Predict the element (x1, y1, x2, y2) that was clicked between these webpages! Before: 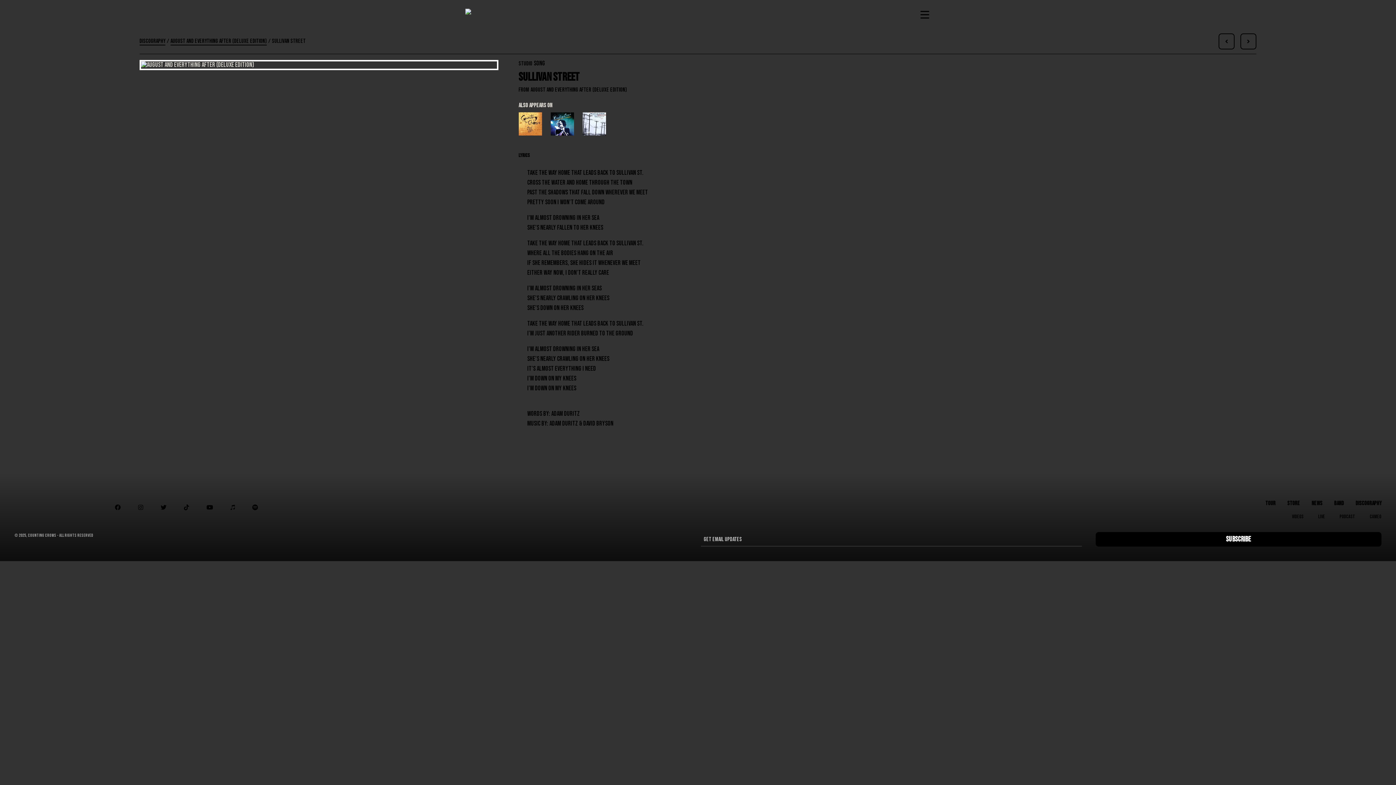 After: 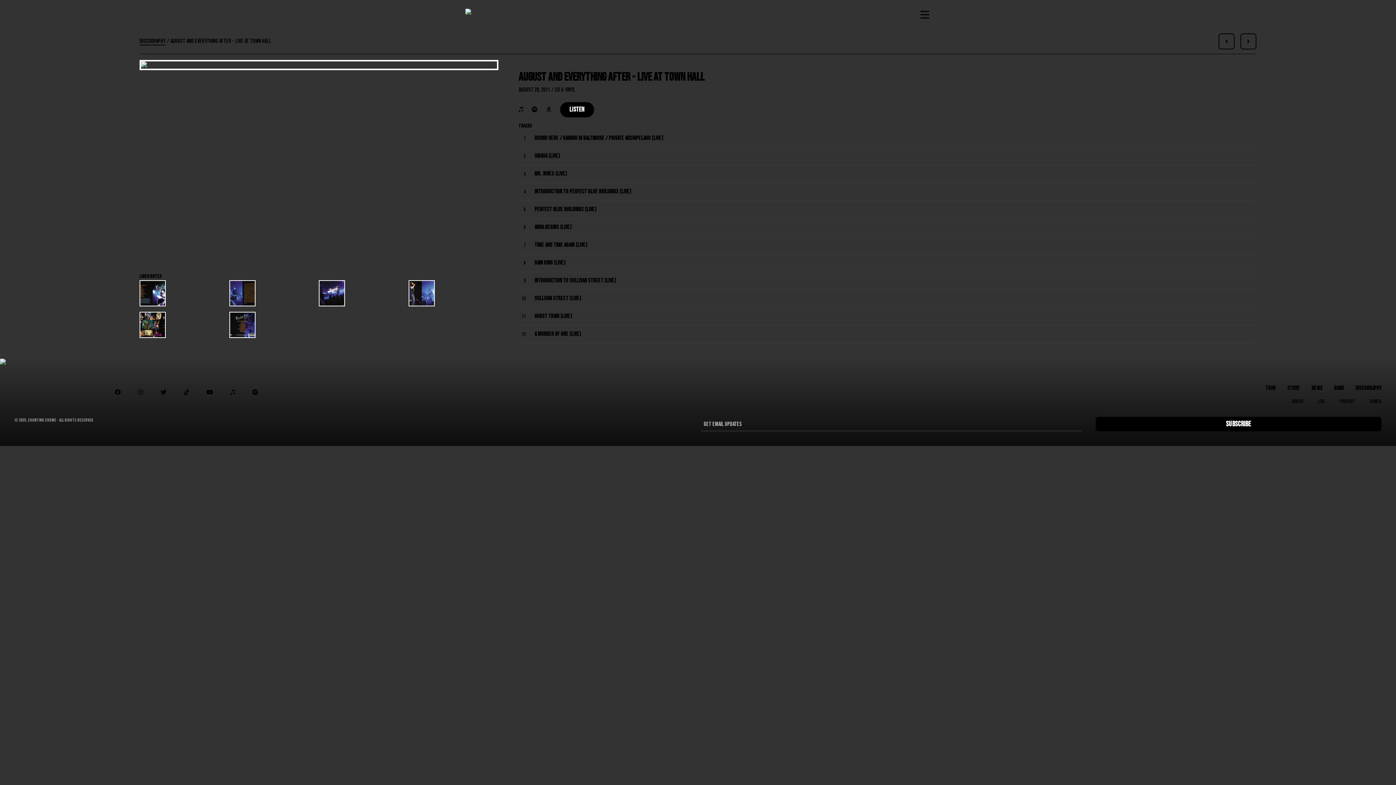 Action: bbox: (550, 112, 579, 135)